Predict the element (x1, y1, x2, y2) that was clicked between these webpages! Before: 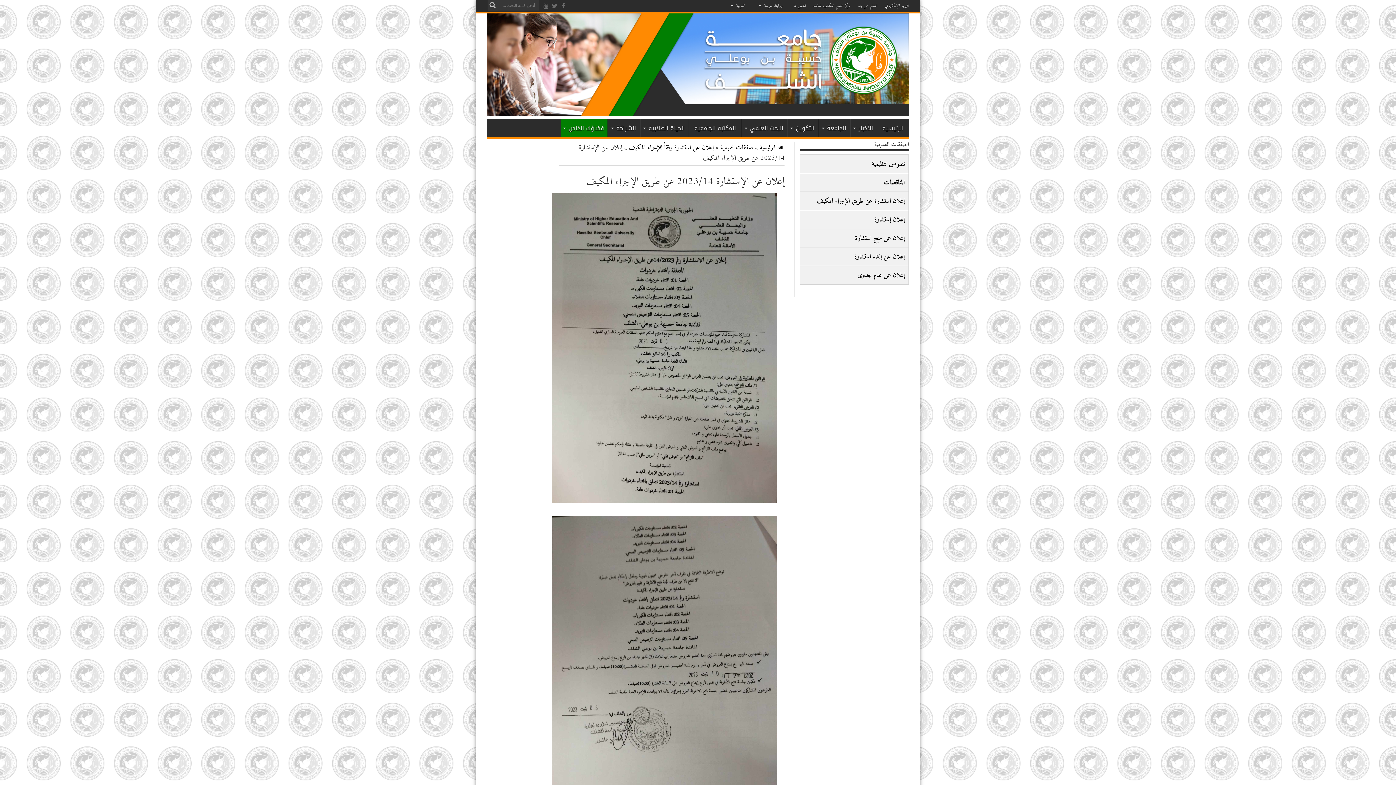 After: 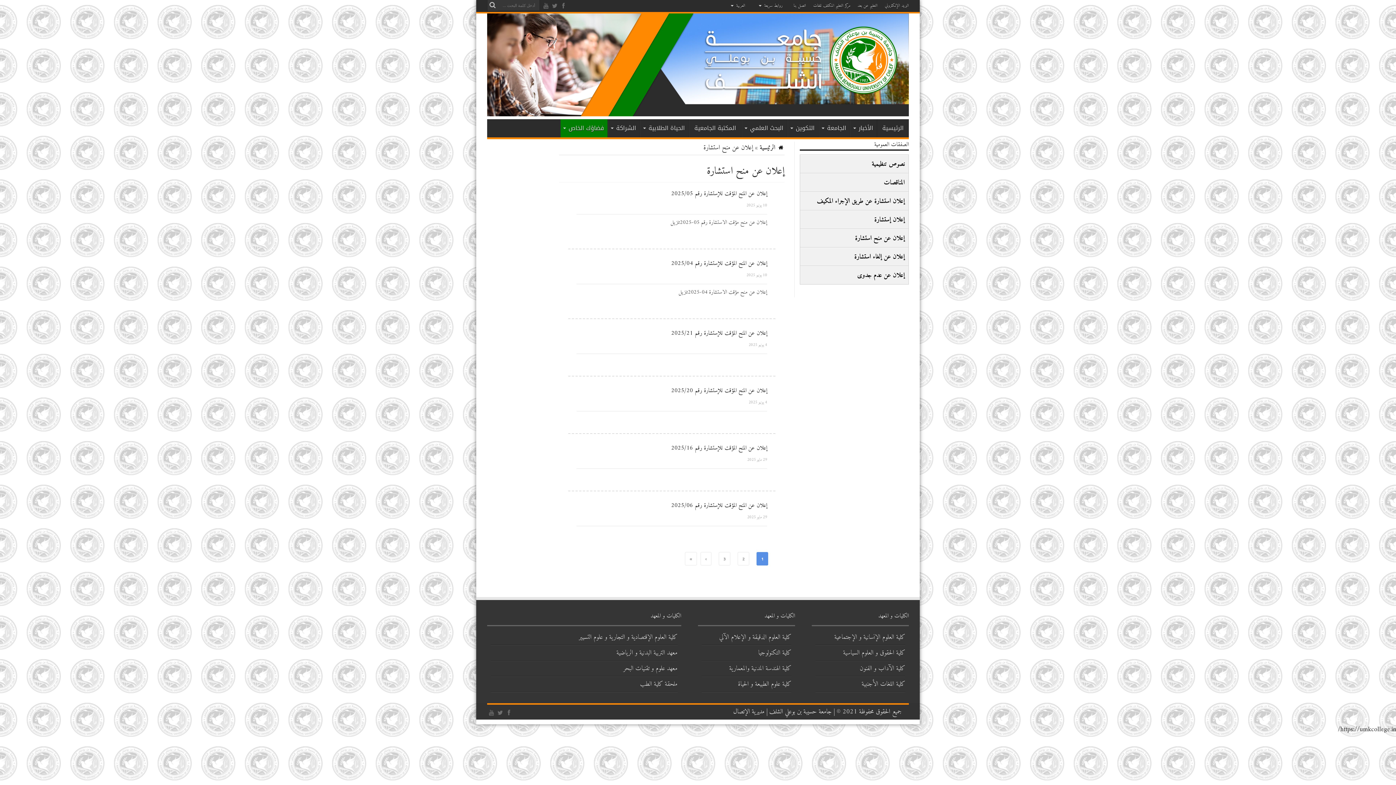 Action: bbox: (800, 229, 908, 247) label: إعلان عن منح استشارة